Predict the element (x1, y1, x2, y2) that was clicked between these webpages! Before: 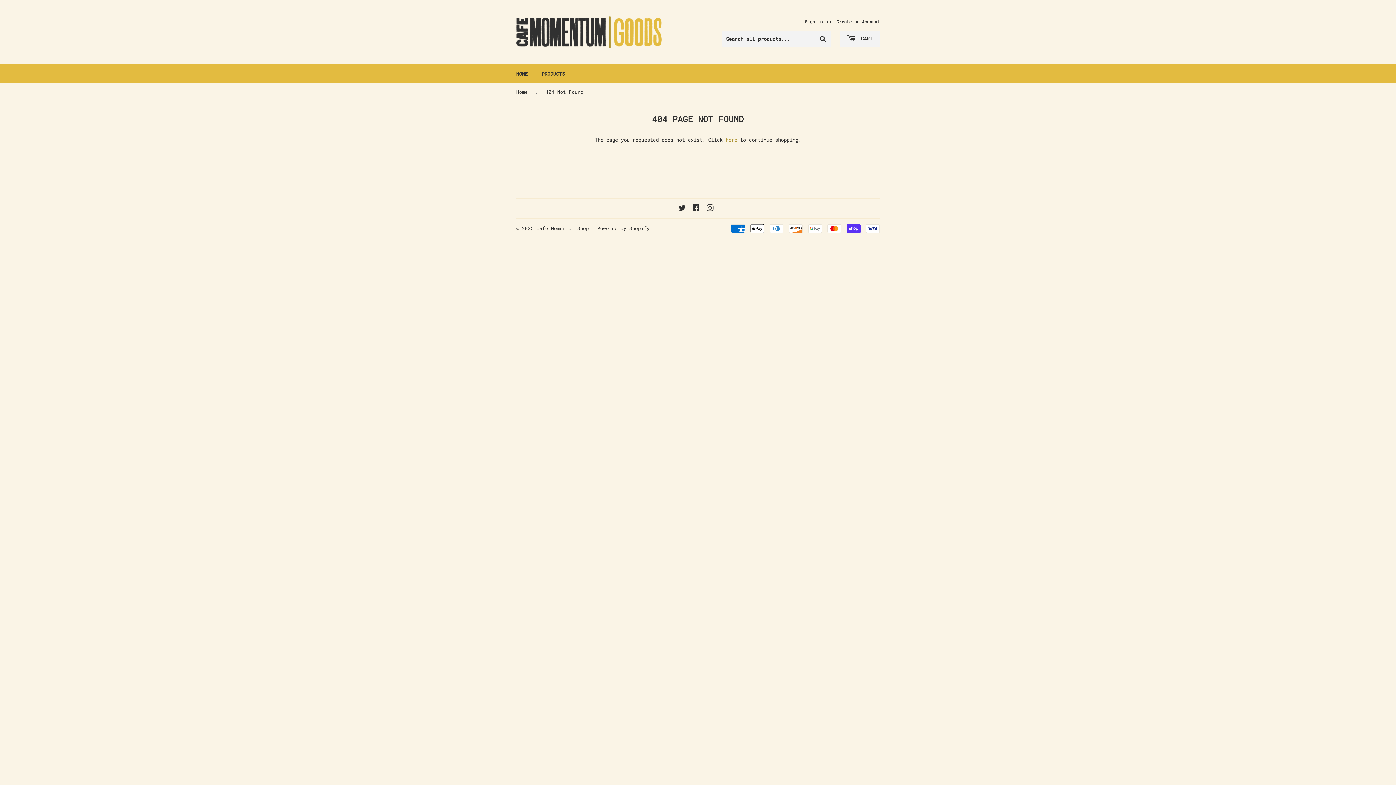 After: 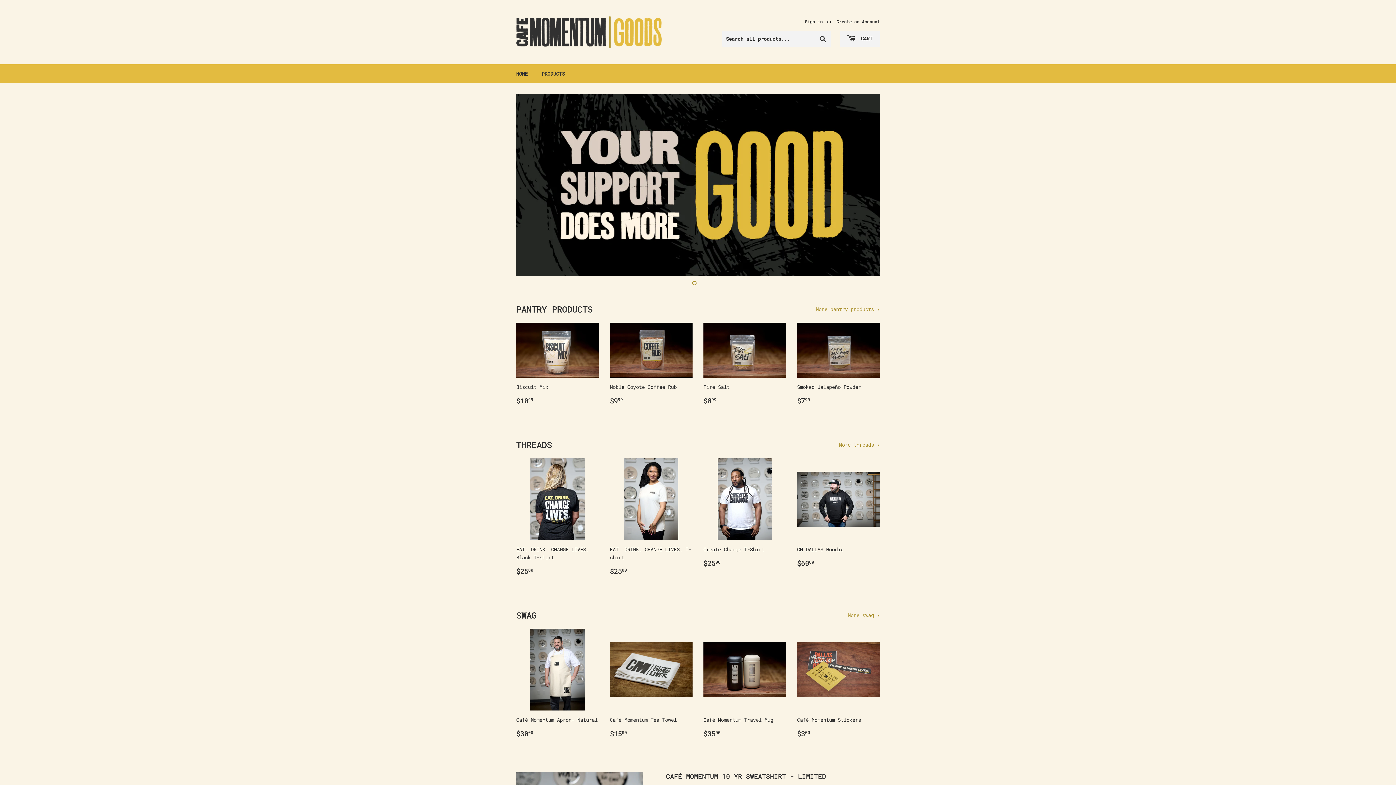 Action: label: Cafe Momentum Shop bbox: (536, 225, 589, 231)